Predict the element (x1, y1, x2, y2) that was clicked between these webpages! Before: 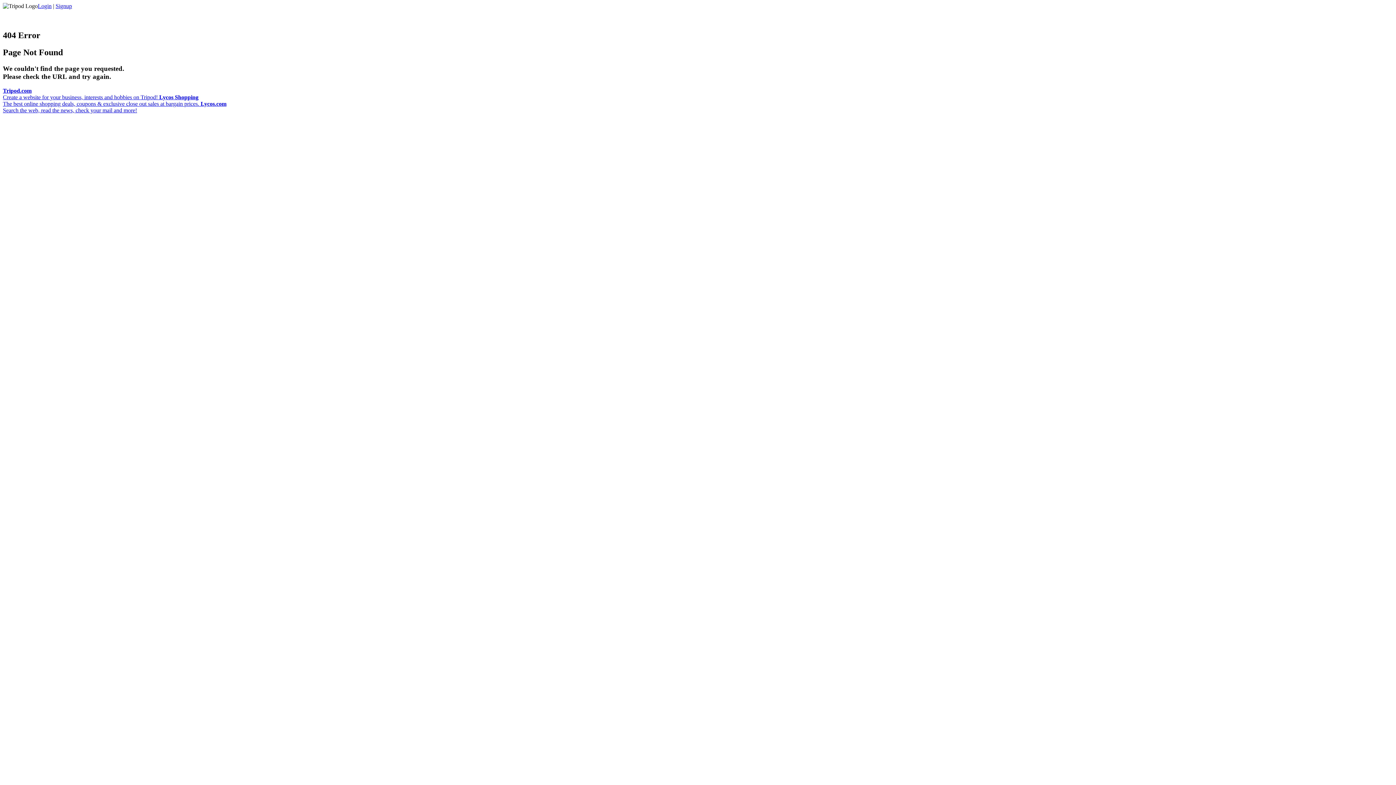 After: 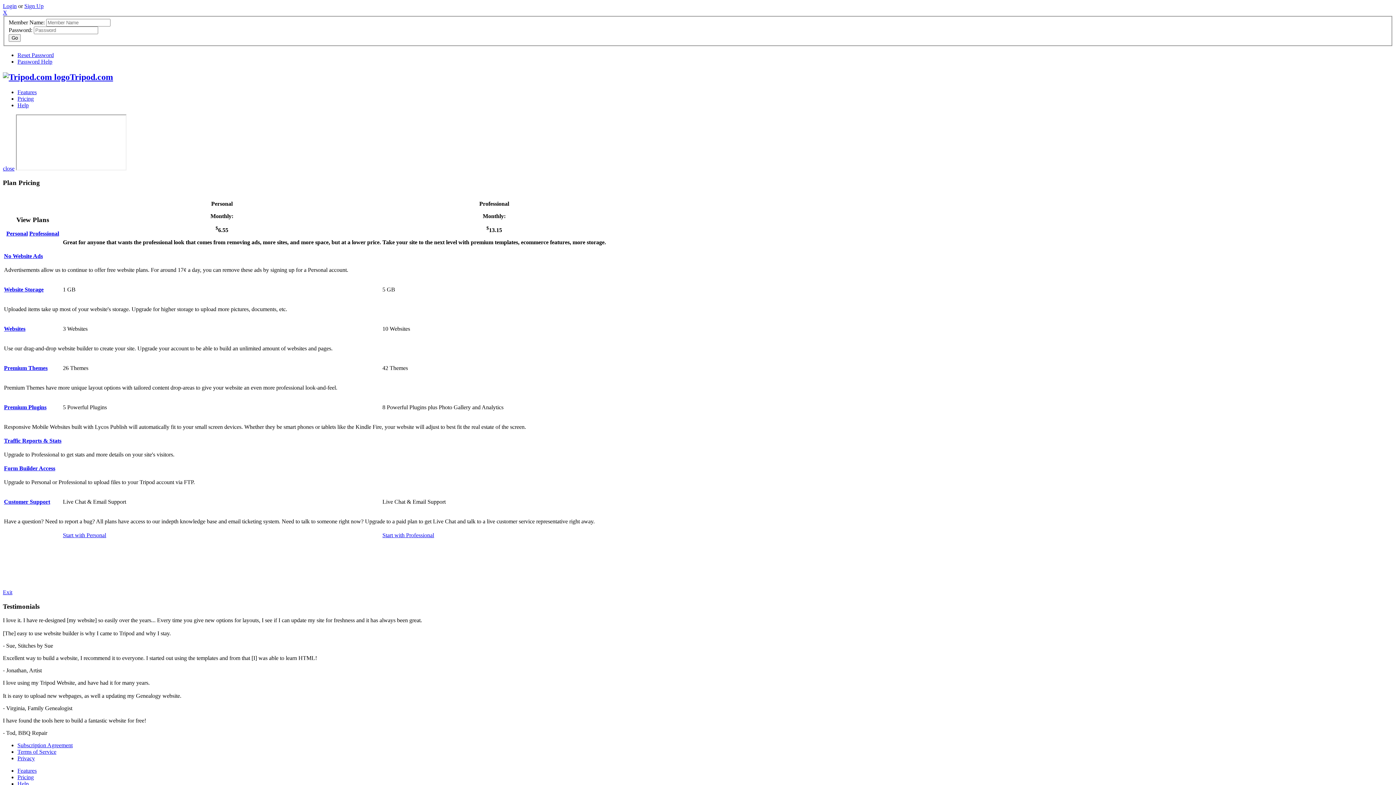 Action: label: Signup bbox: (55, 2, 72, 9)